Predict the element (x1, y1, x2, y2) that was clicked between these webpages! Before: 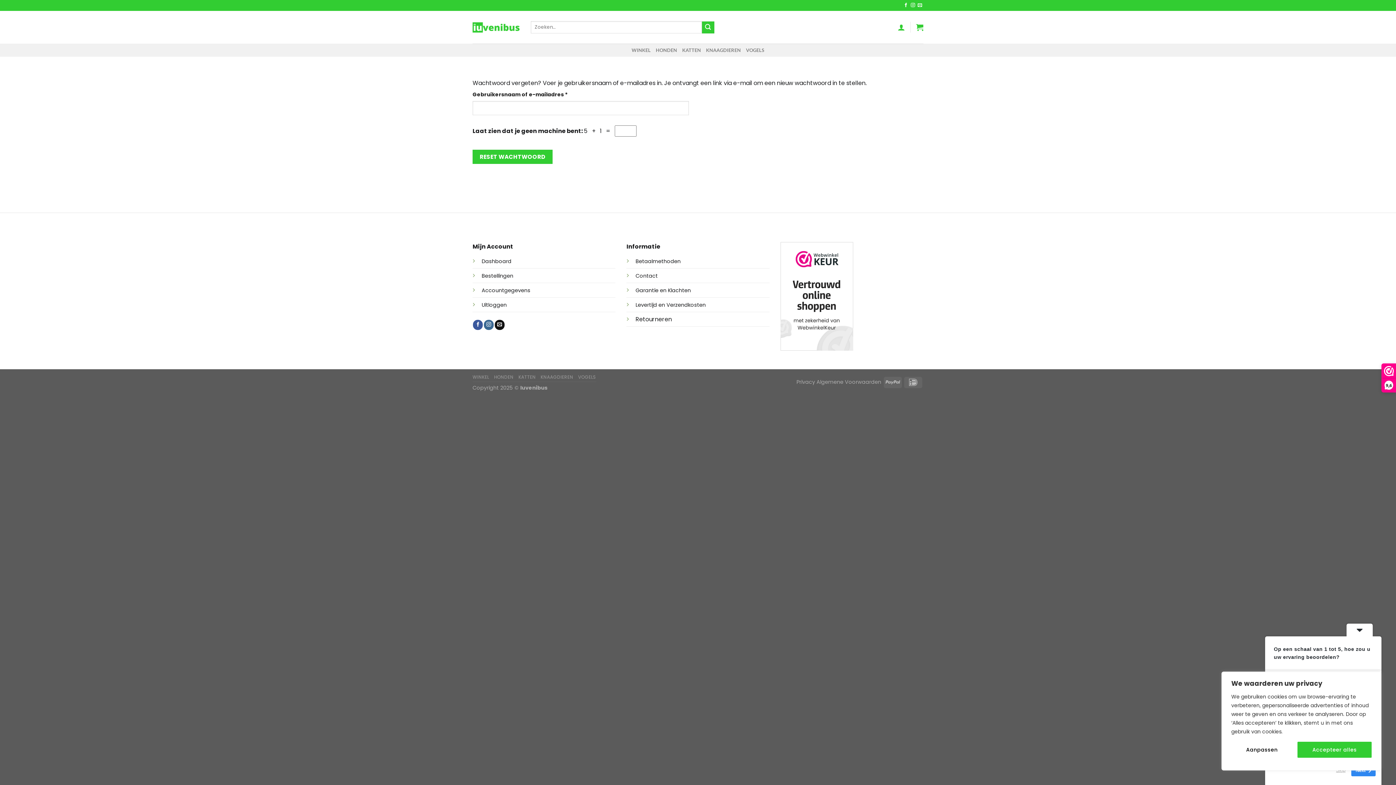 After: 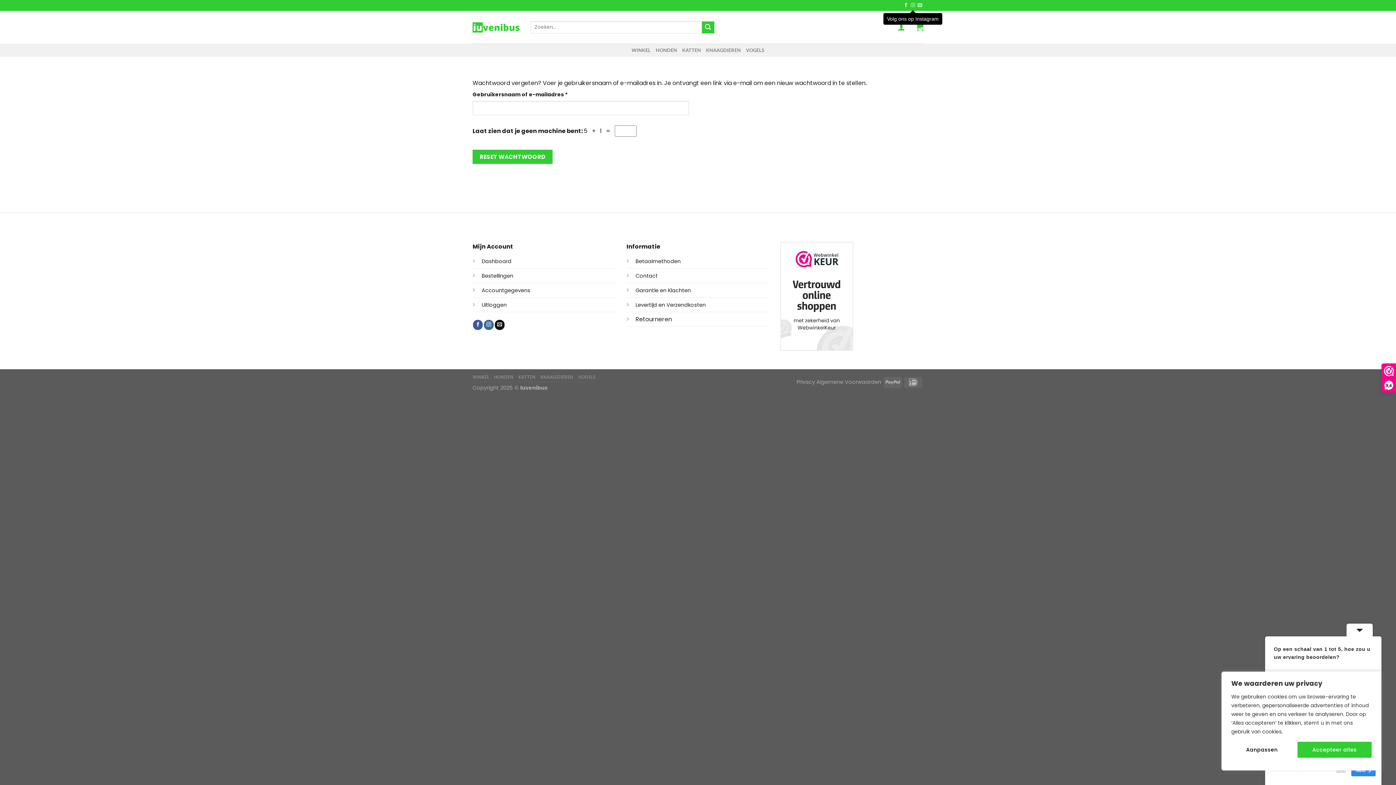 Action: label: Volg ons op Instagram bbox: (910, 3, 915, 8)